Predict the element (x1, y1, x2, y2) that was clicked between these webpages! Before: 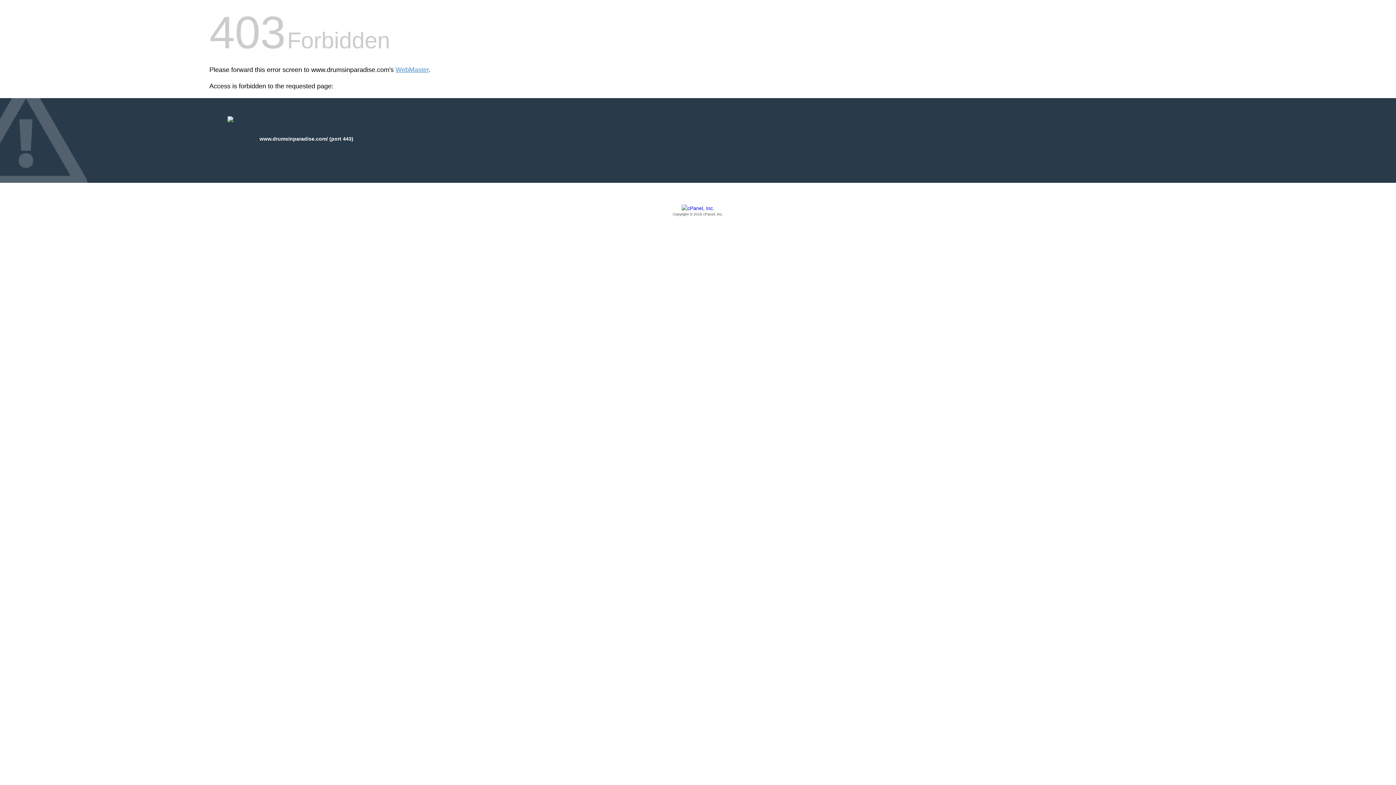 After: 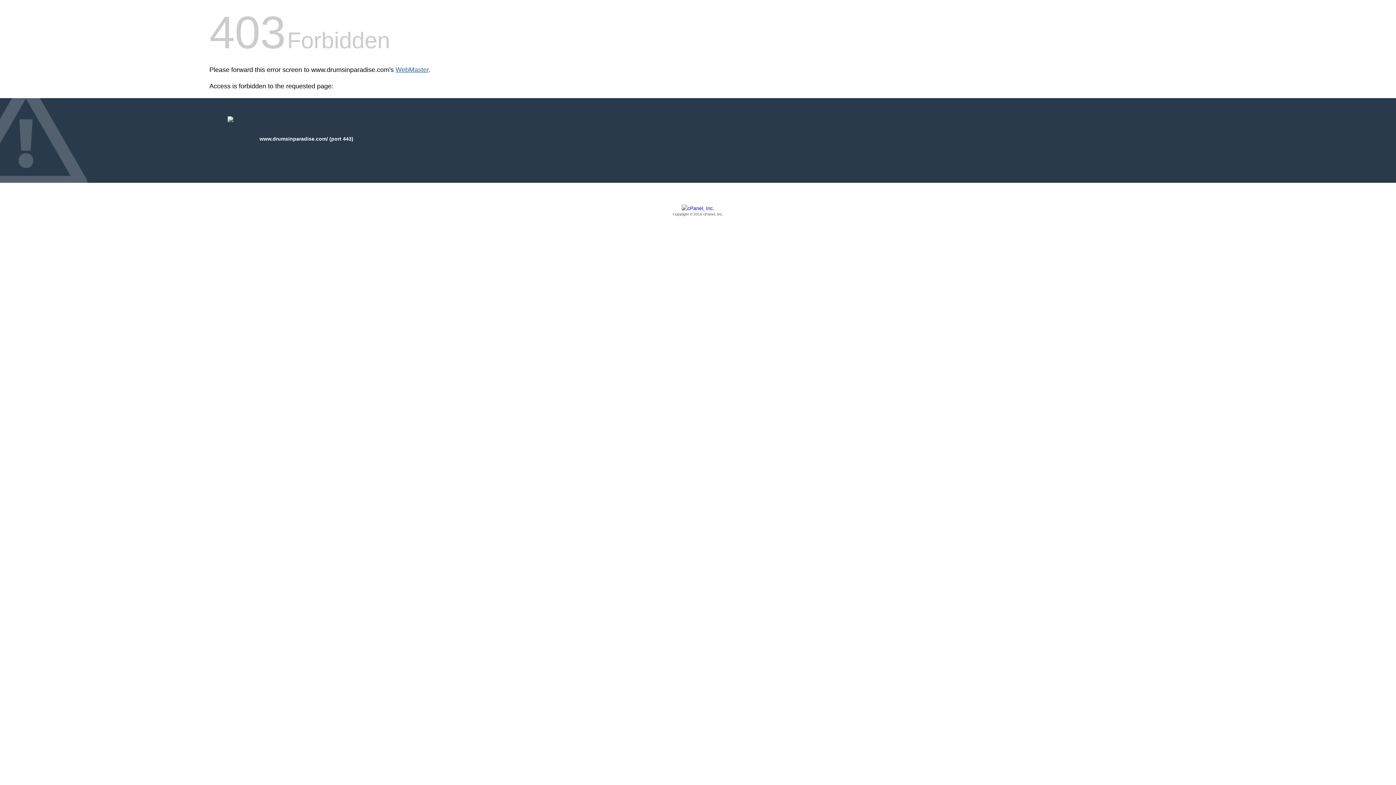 Action: label: WebMaster bbox: (395, 66, 428, 73)